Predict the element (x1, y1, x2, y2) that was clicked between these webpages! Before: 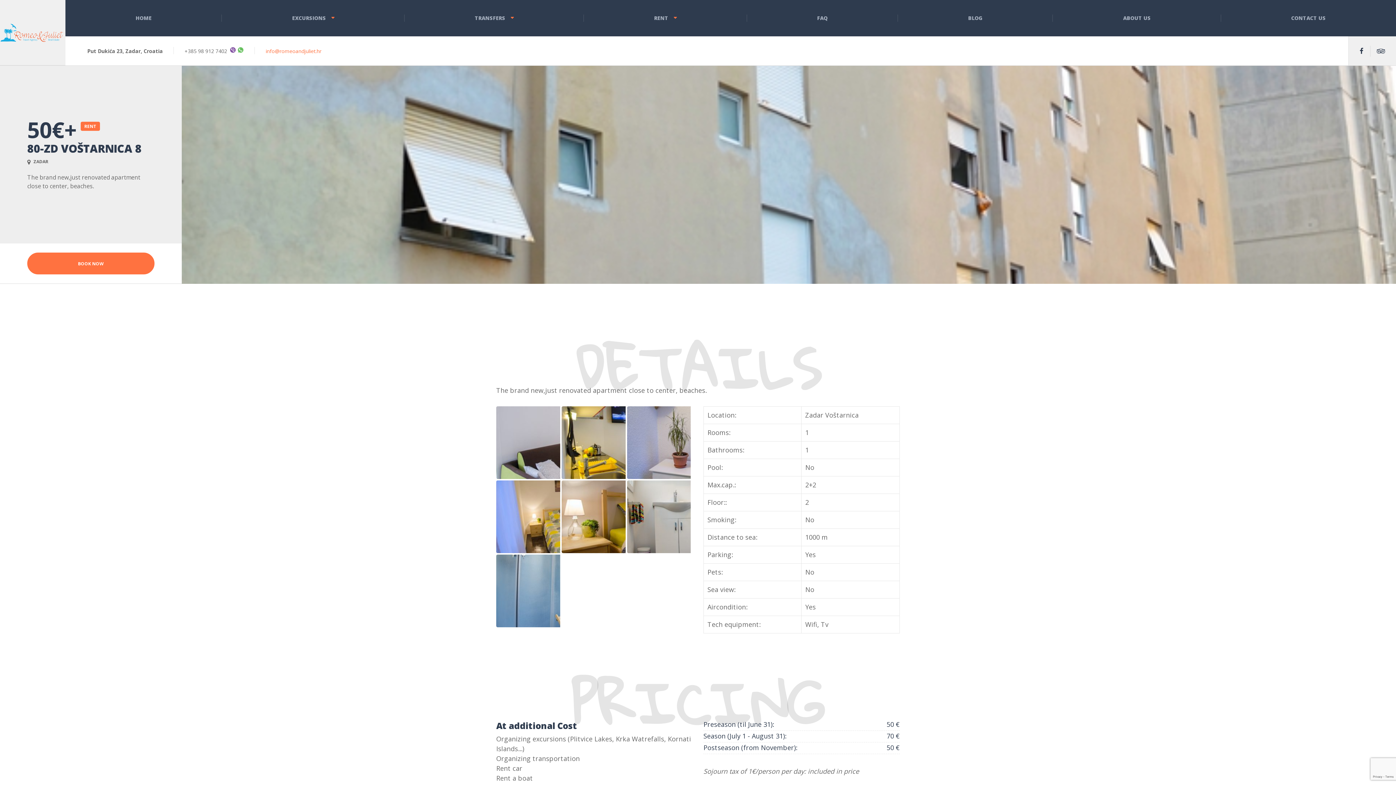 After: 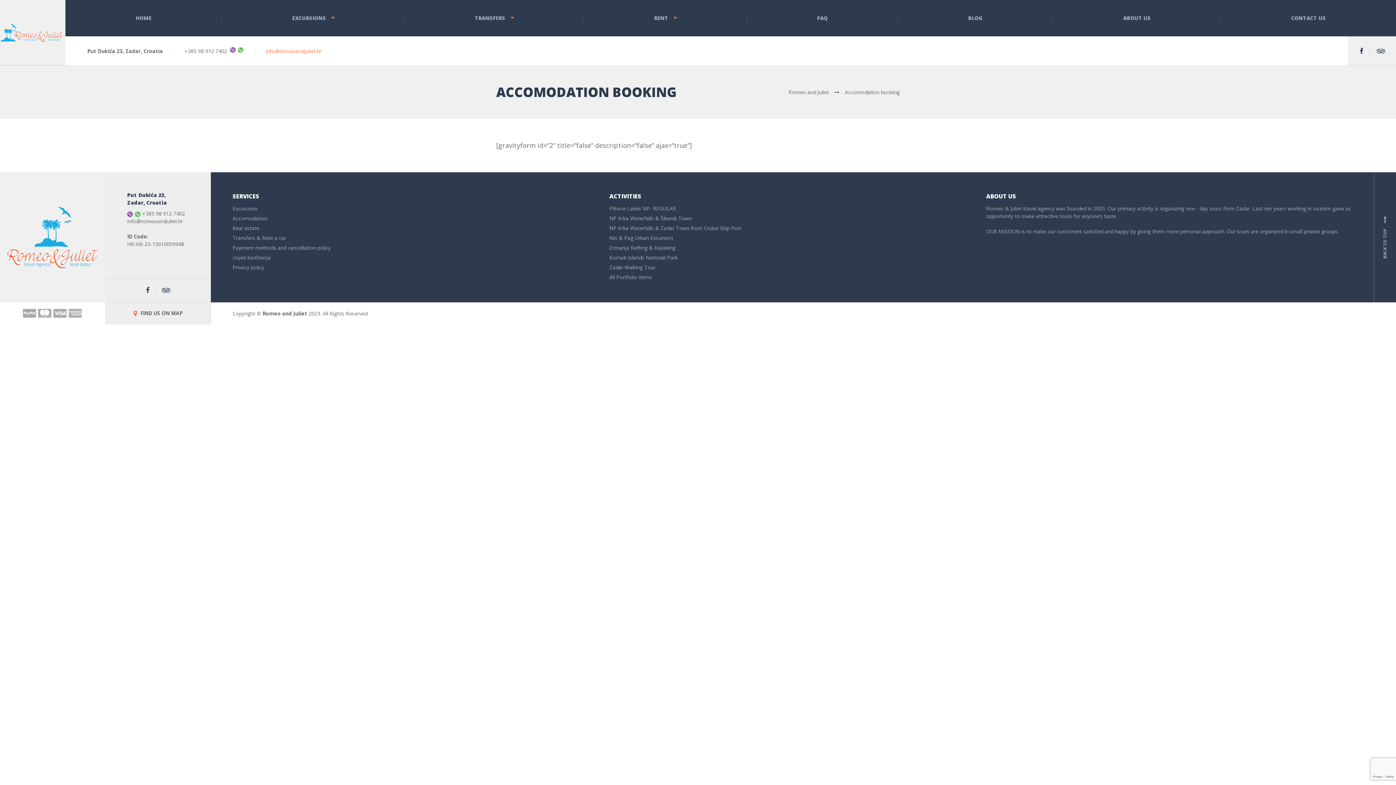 Action: label: BOOK NOW bbox: (27, 252, 154, 274)